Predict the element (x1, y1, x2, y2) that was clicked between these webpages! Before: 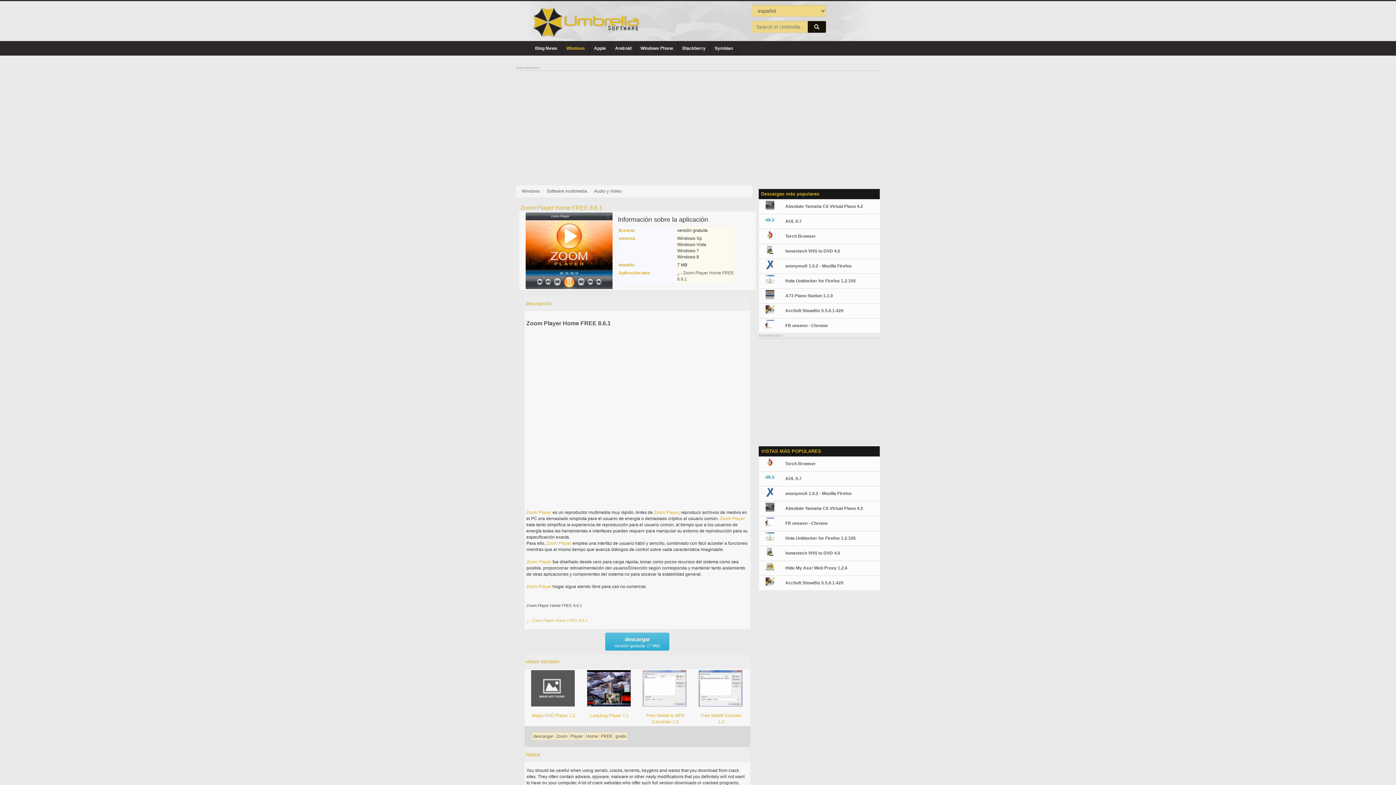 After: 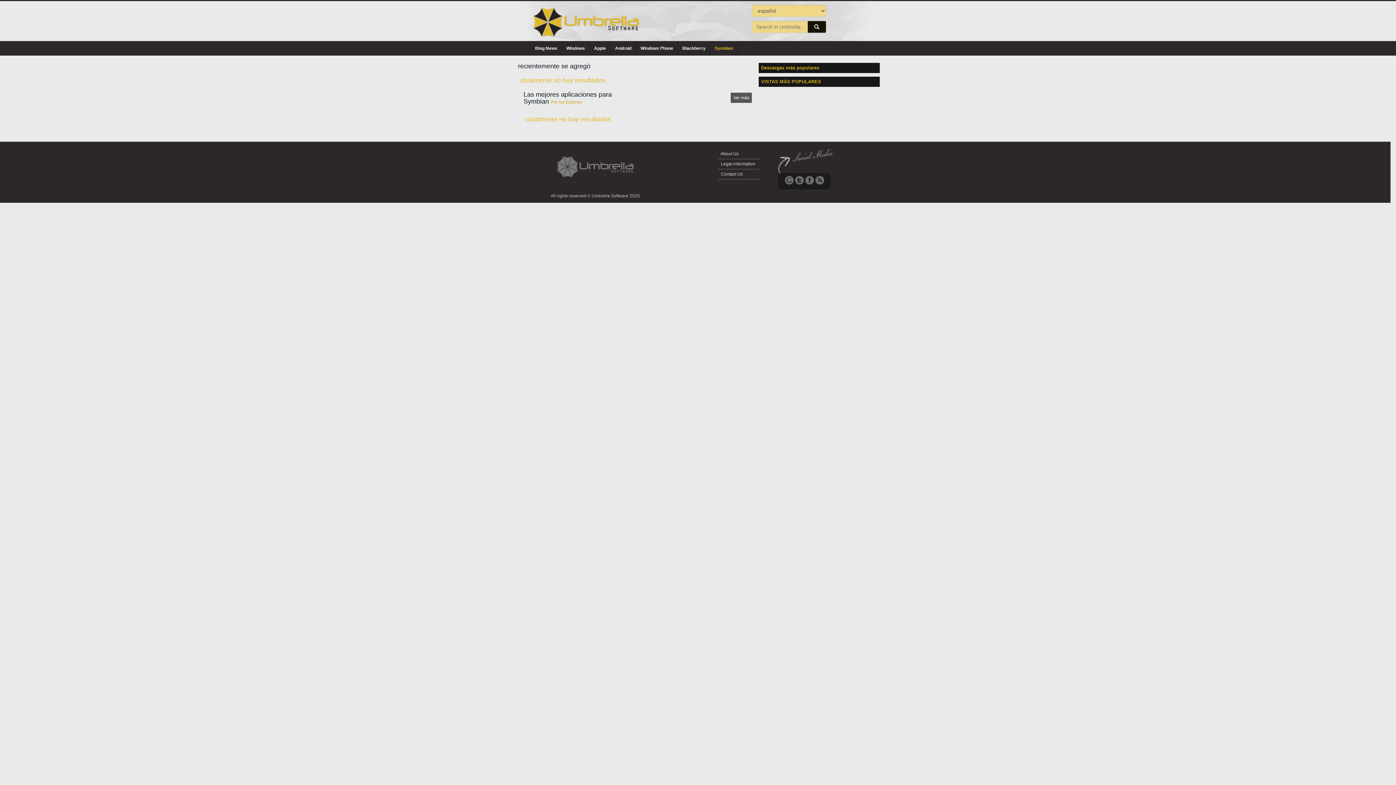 Action: bbox: (710, 41, 737, 55) label: Symbian